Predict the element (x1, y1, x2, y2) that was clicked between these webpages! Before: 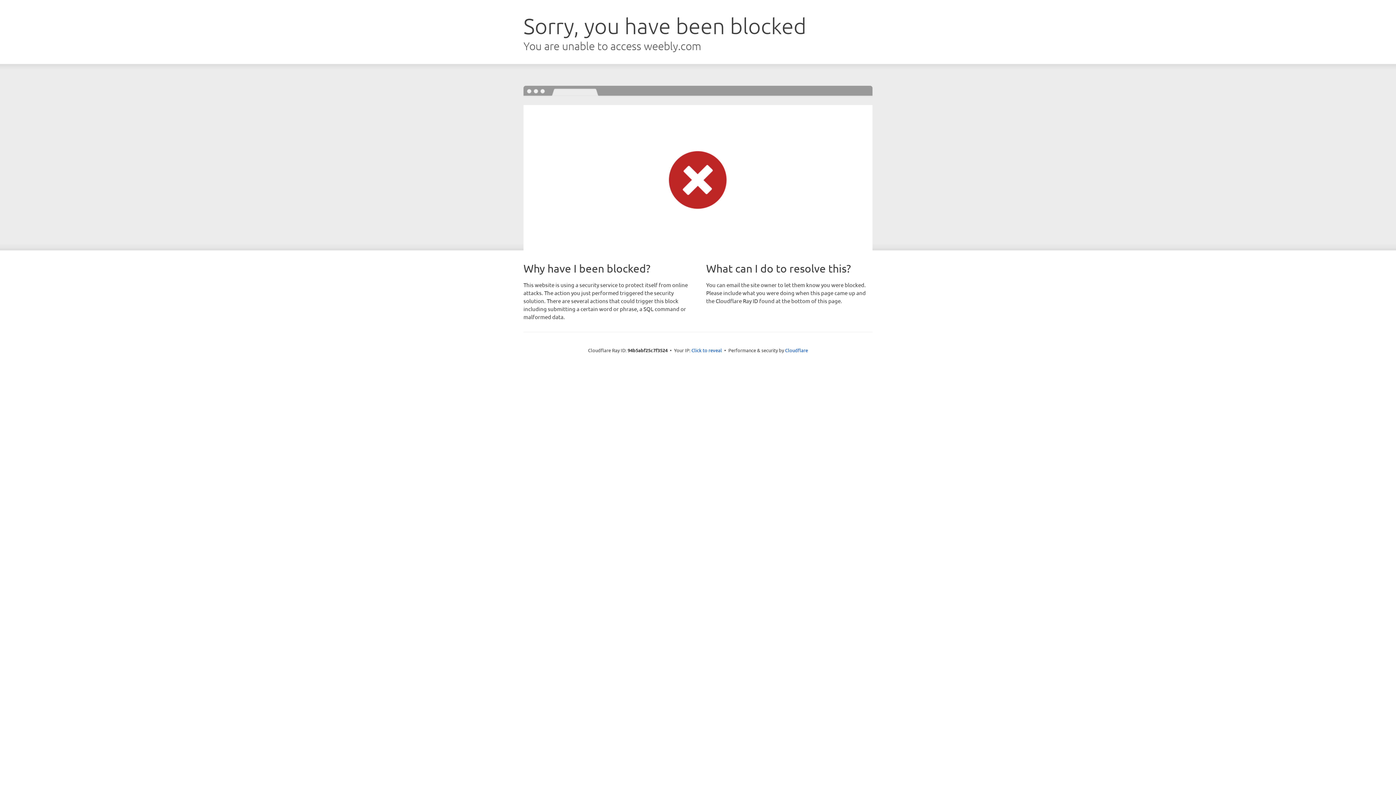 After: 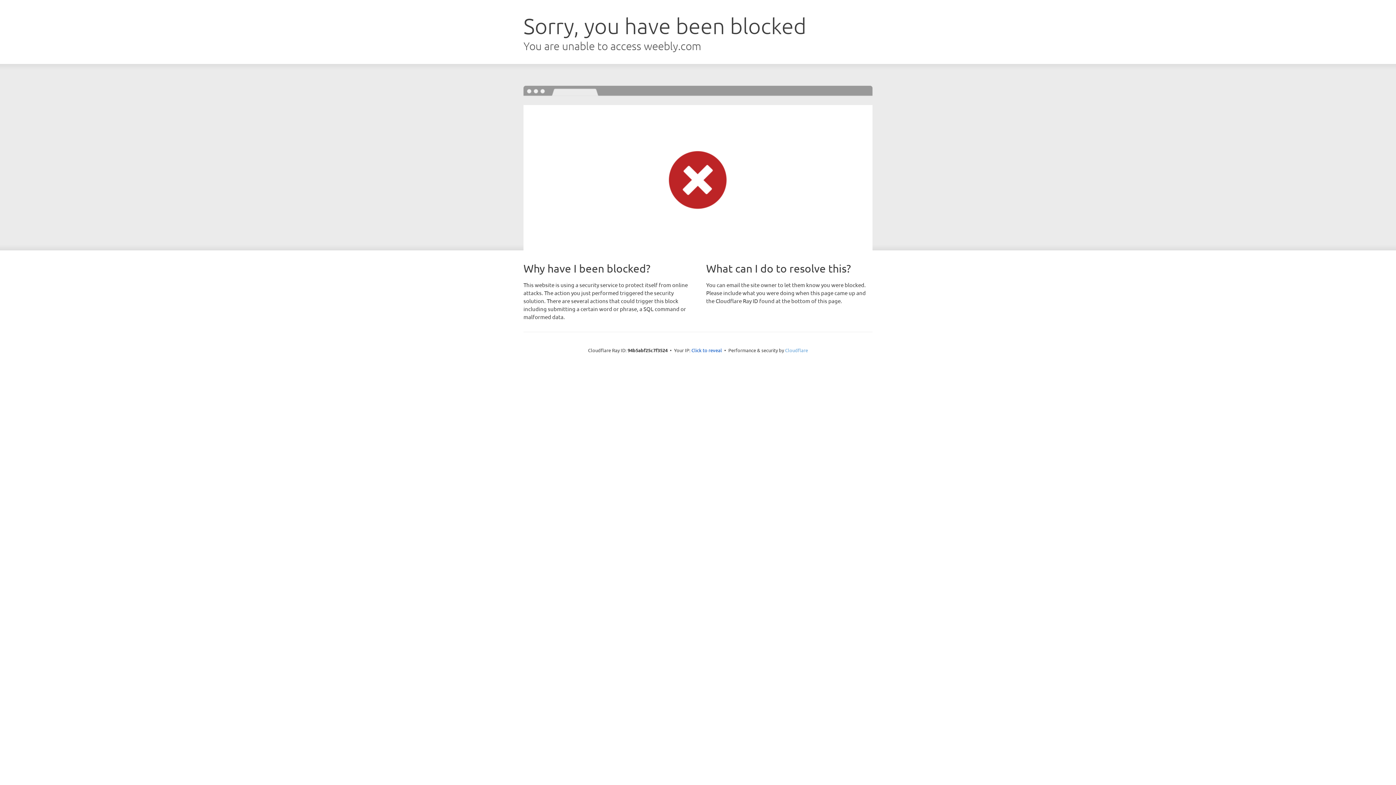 Action: bbox: (785, 347, 808, 353) label: Cloudflare